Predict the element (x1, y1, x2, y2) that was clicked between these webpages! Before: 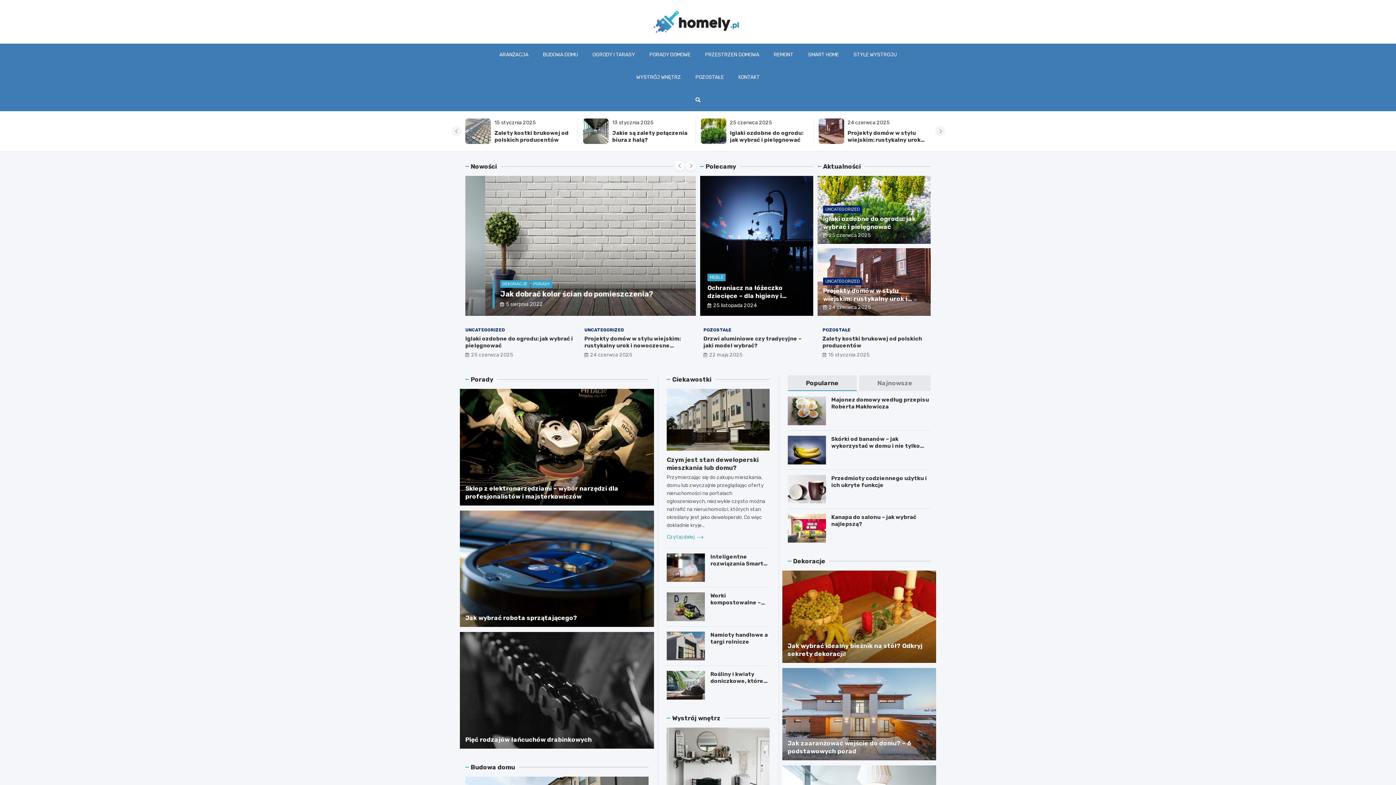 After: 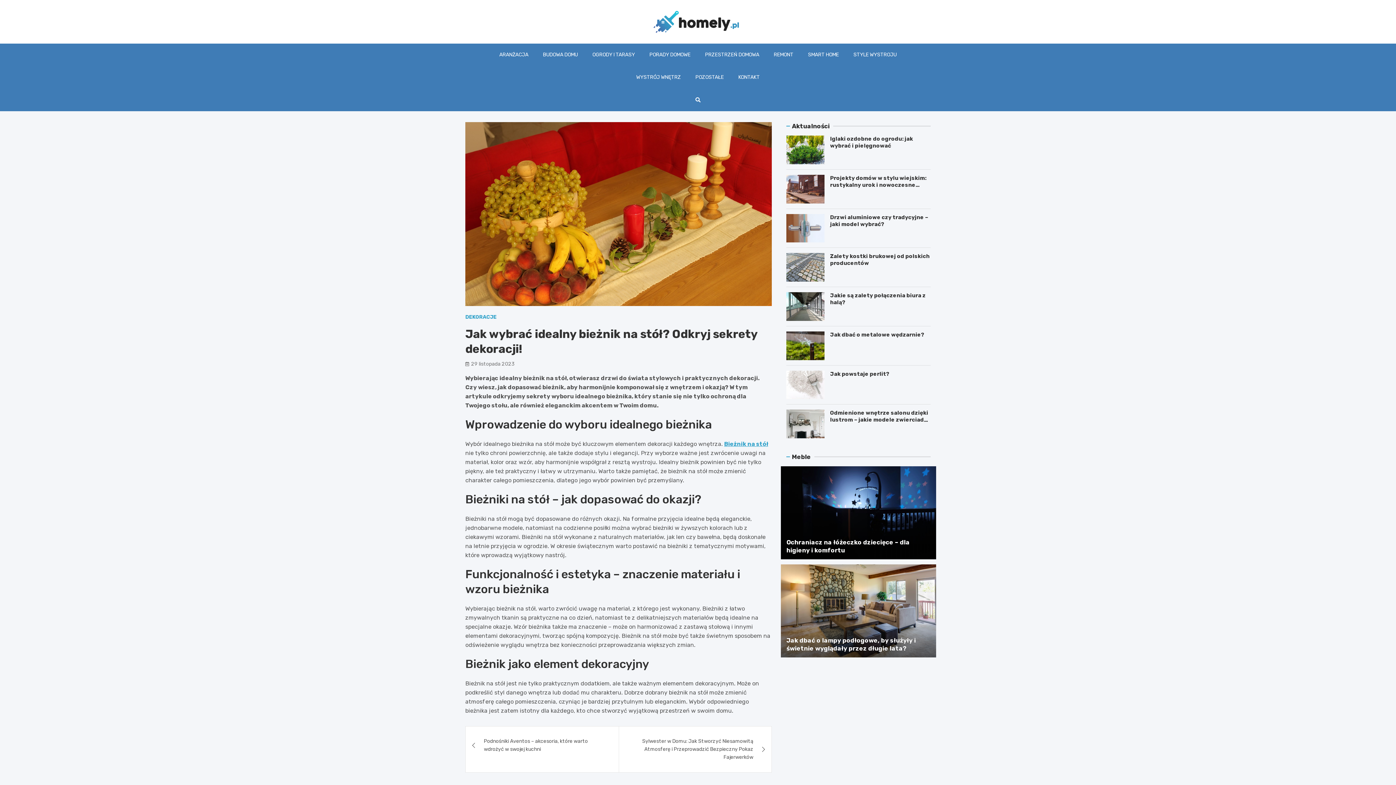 Action: bbox: (465, 176, 696, 316)